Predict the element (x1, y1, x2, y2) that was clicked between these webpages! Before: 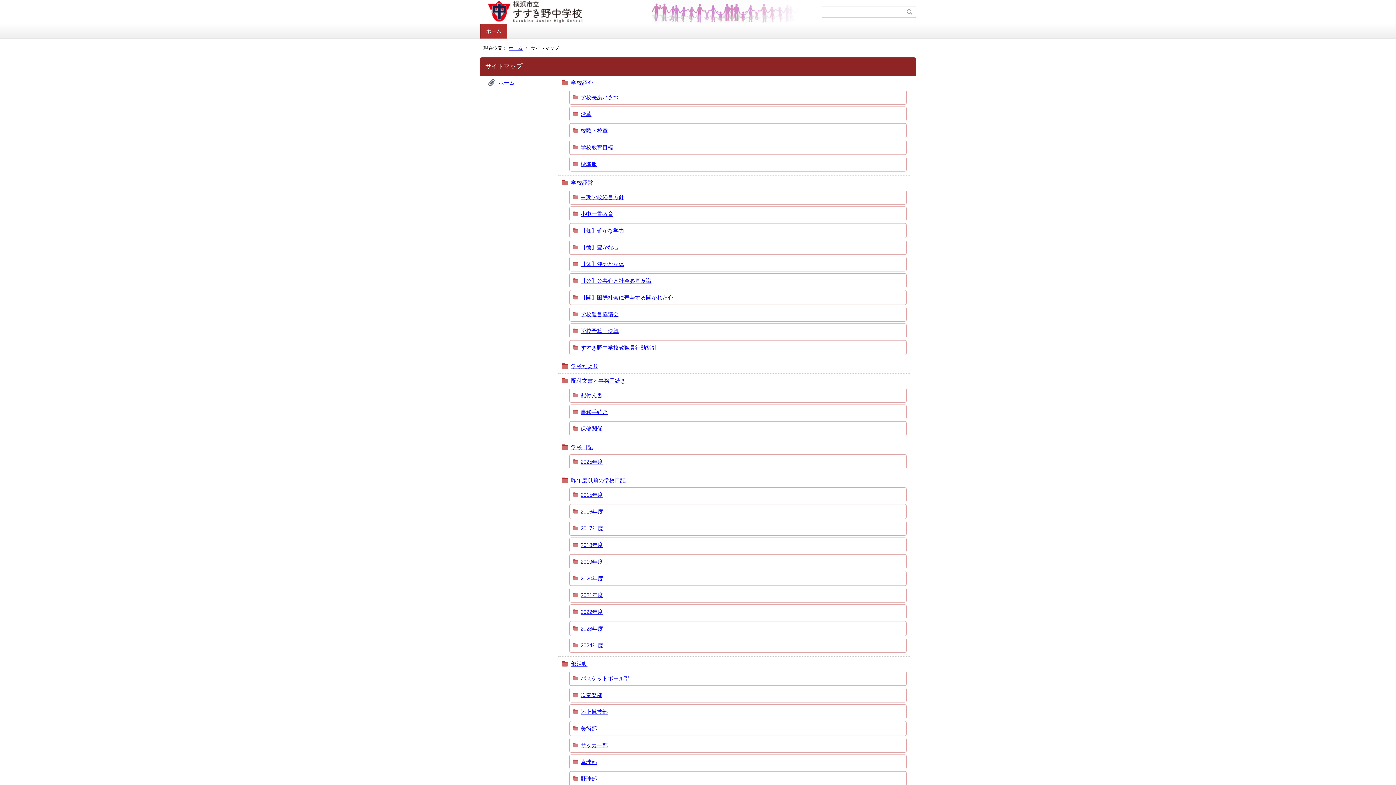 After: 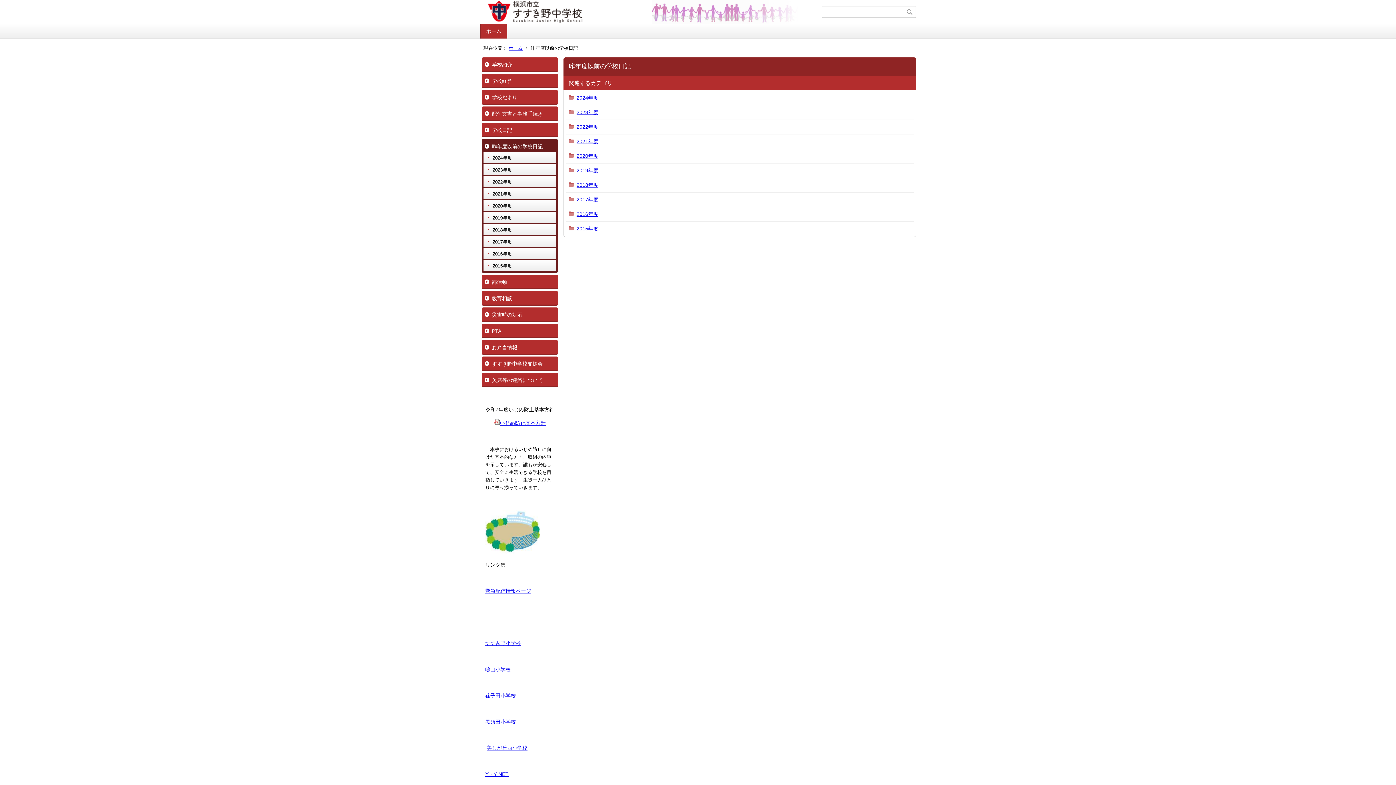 Action: bbox: (571, 477, 625, 483) label: 昨年度以前の学校日記